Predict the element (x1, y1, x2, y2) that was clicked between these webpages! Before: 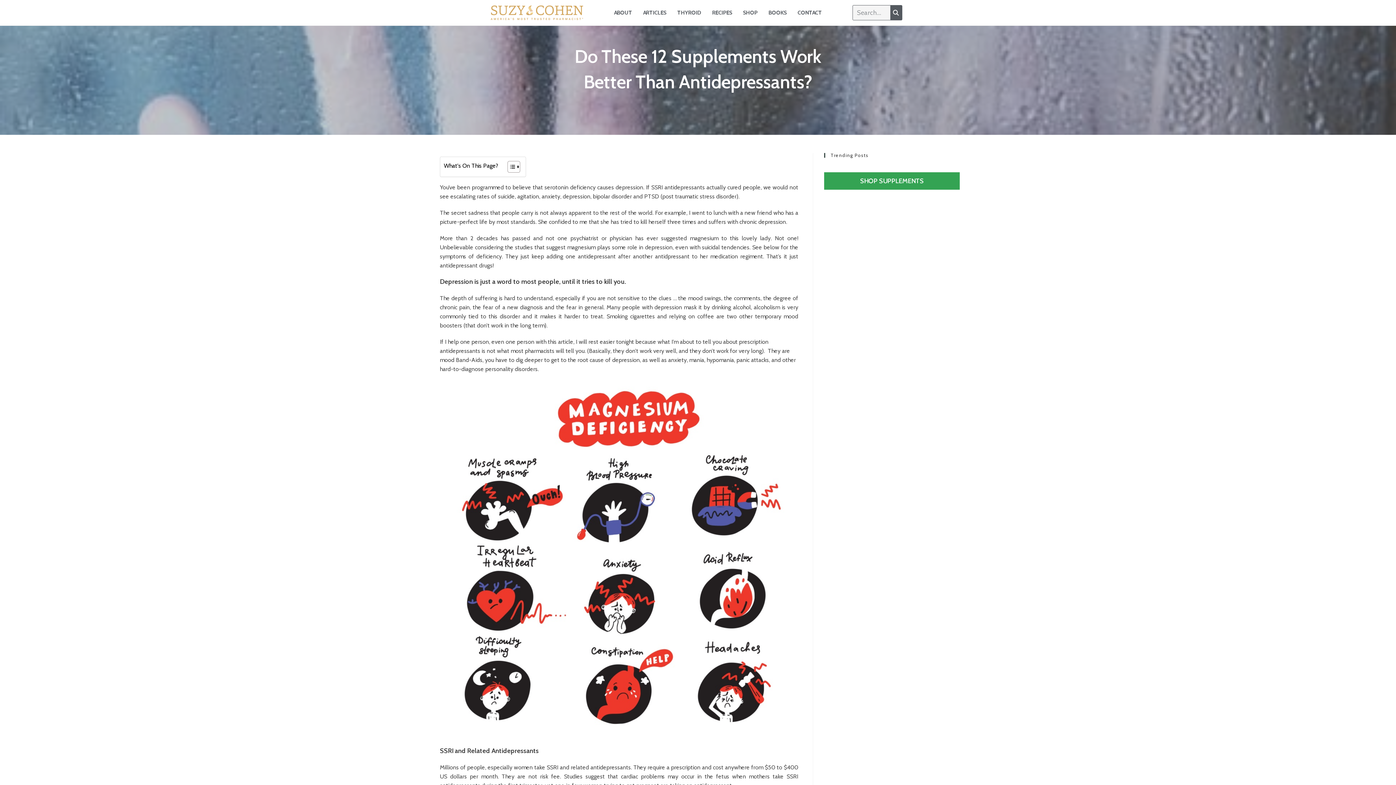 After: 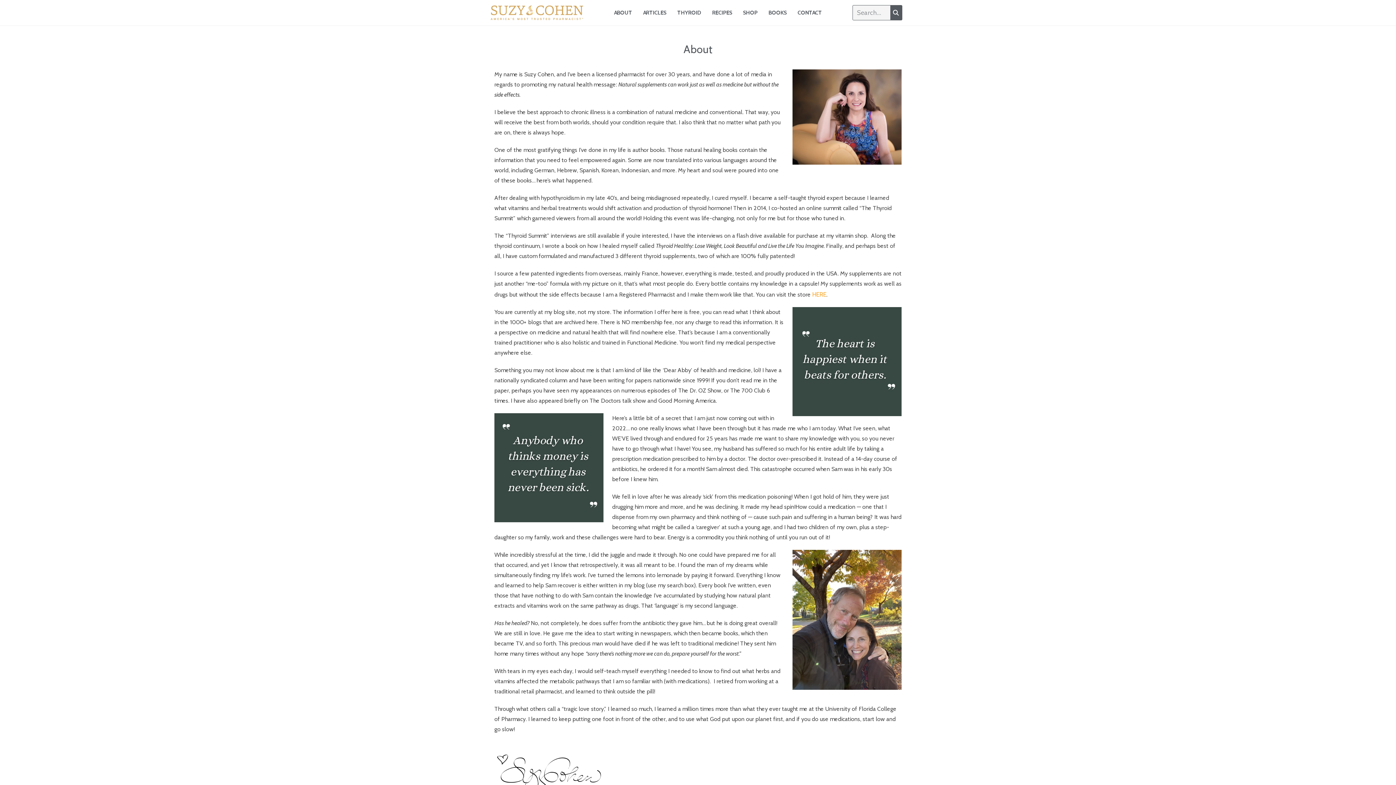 Action: label: ABOUT bbox: (608, 4, 637, 21)